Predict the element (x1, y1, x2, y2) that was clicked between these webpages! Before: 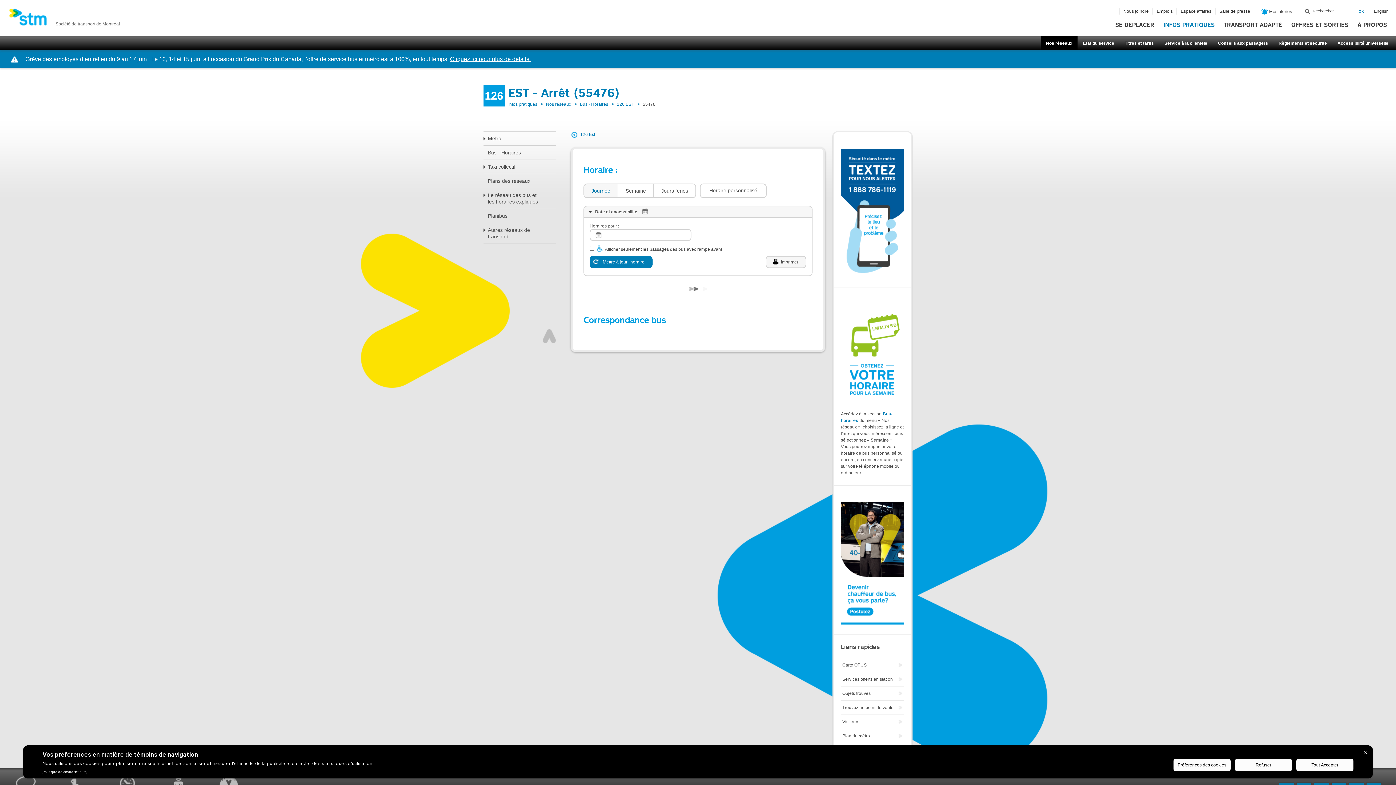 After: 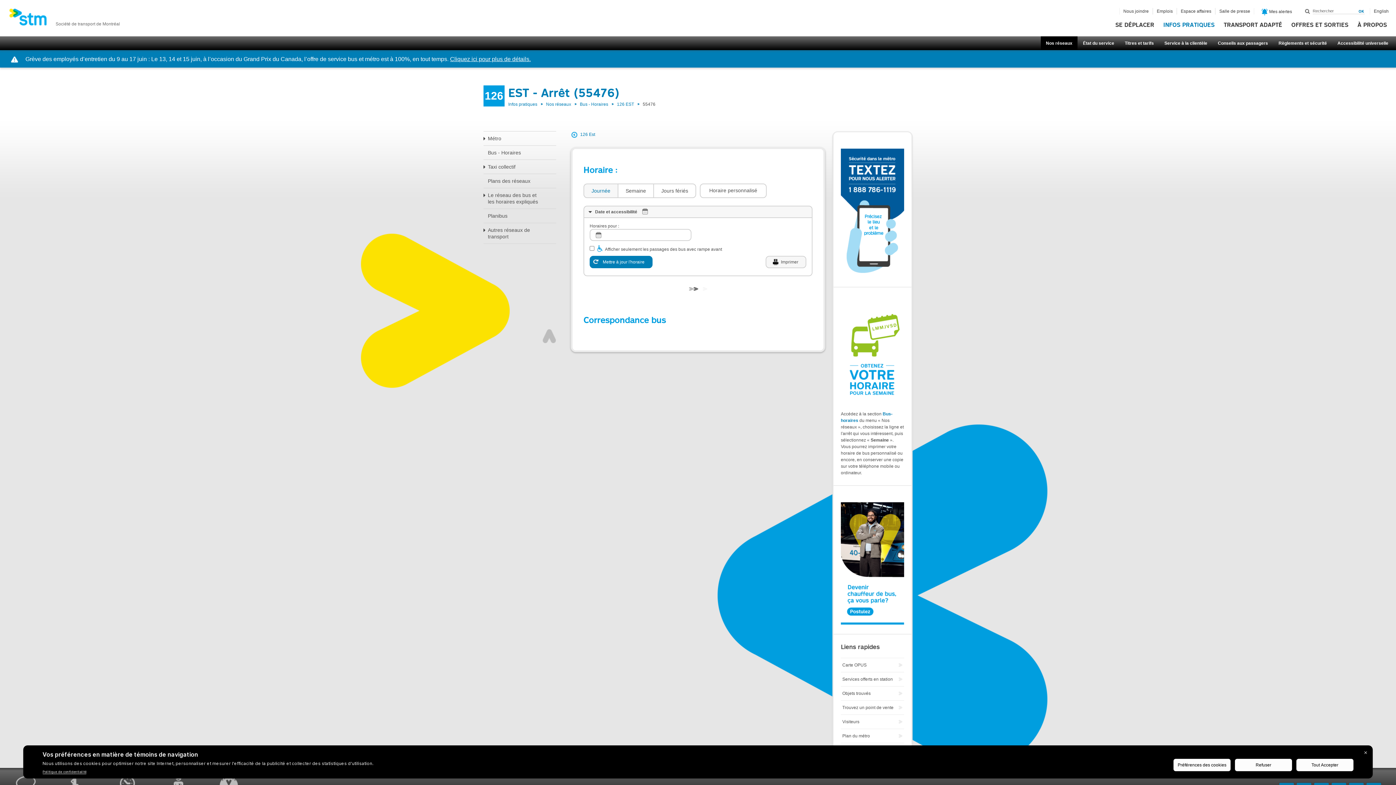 Action: bbox: (583, 183, 617, 198) label: Journée